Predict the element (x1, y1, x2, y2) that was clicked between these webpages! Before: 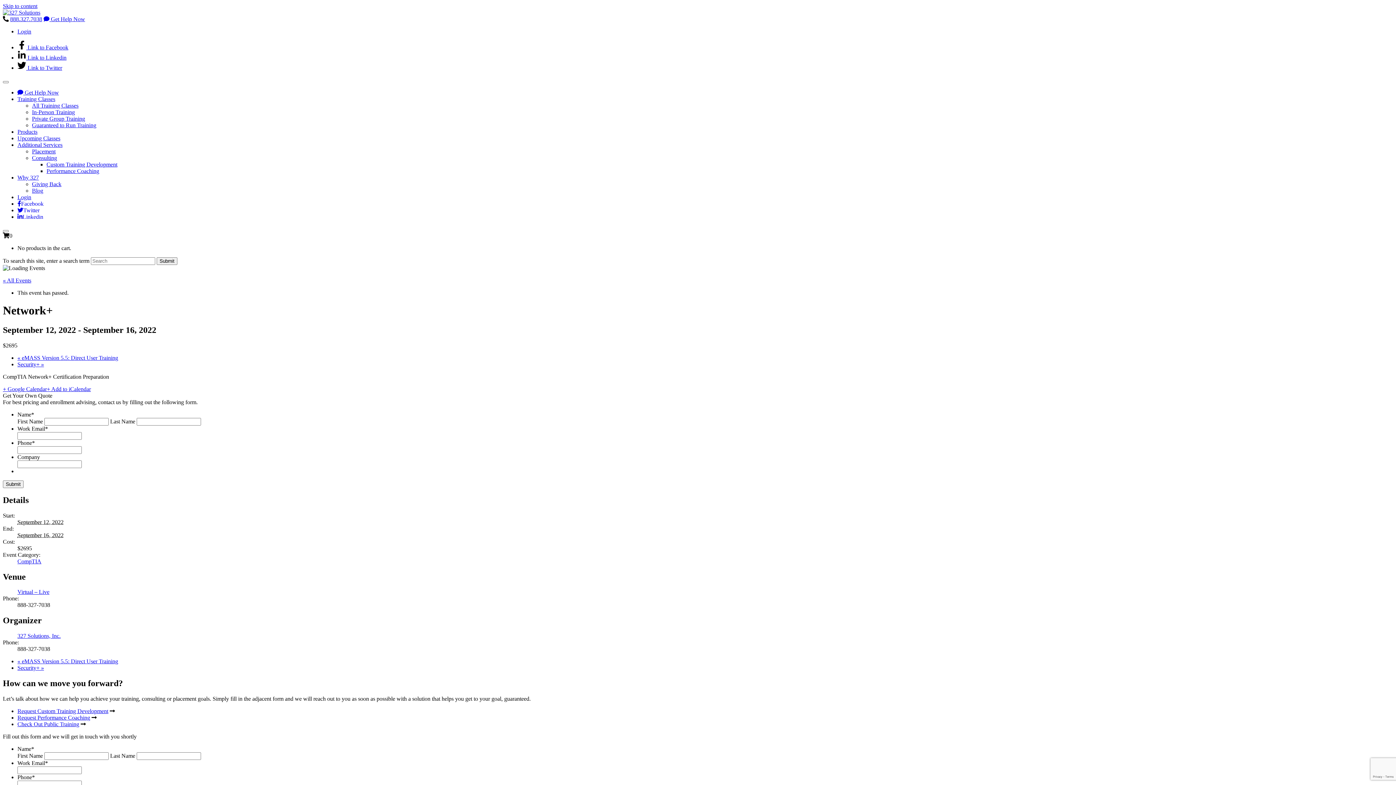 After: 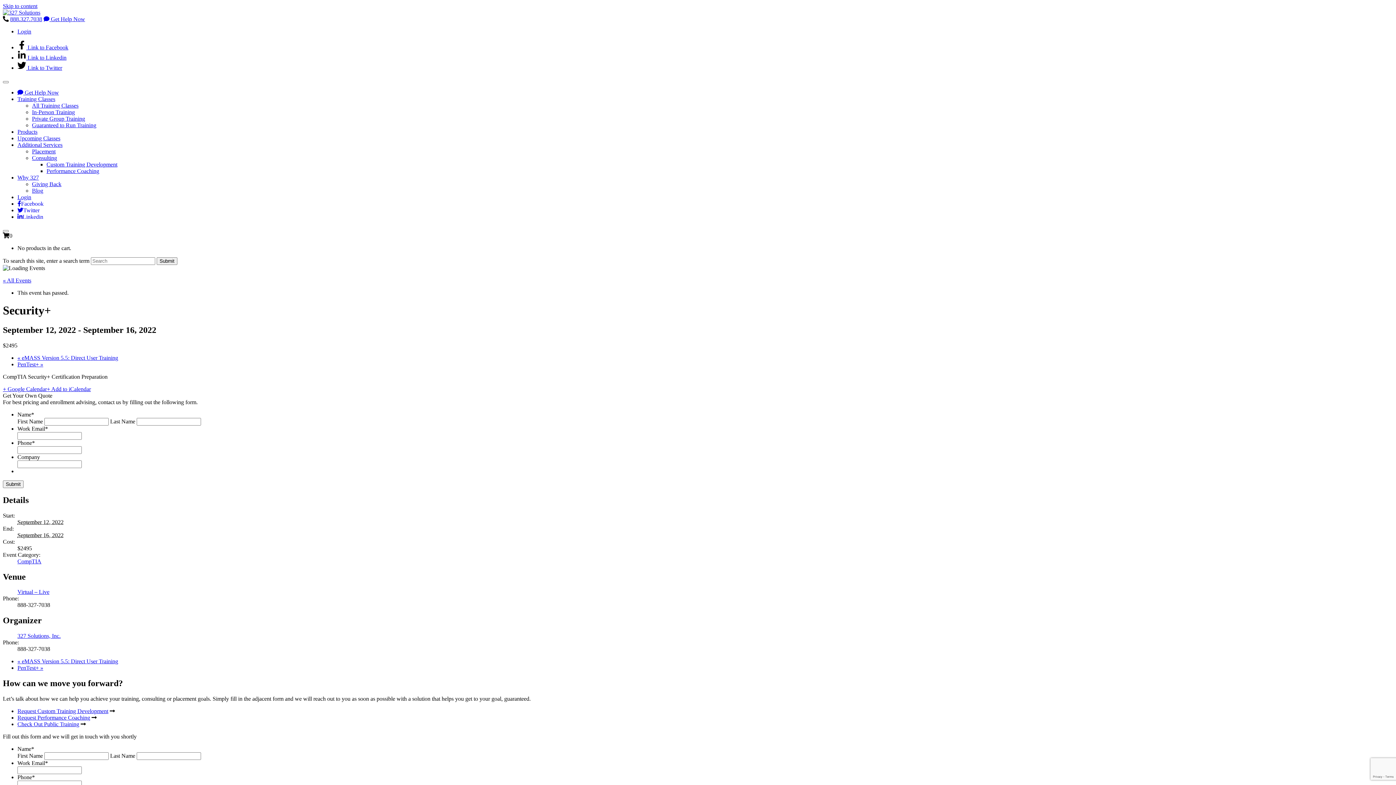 Action: label: Security+ » bbox: (17, 361, 44, 367)